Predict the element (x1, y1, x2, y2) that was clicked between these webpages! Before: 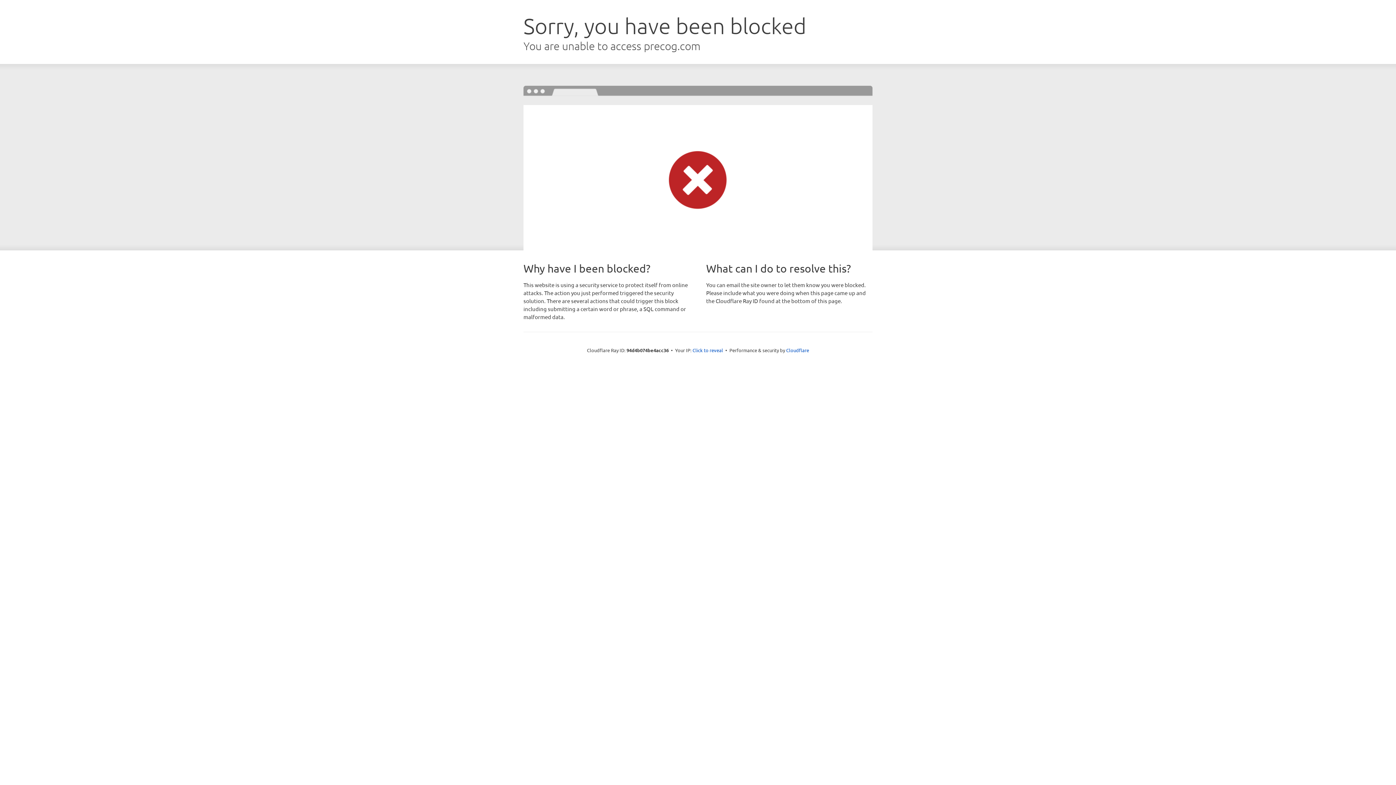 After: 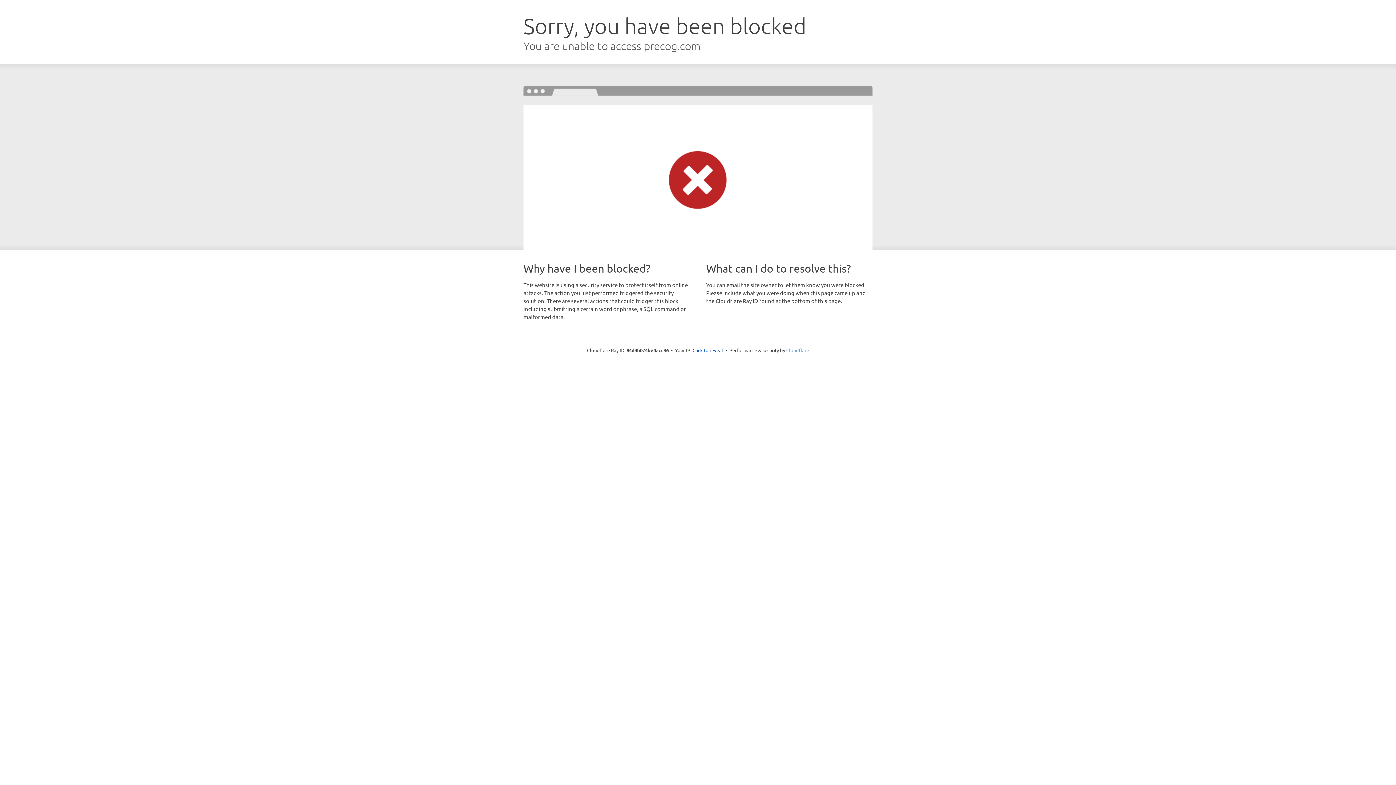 Action: bbox: (786, 347, 809, 353) label: Cloudflare